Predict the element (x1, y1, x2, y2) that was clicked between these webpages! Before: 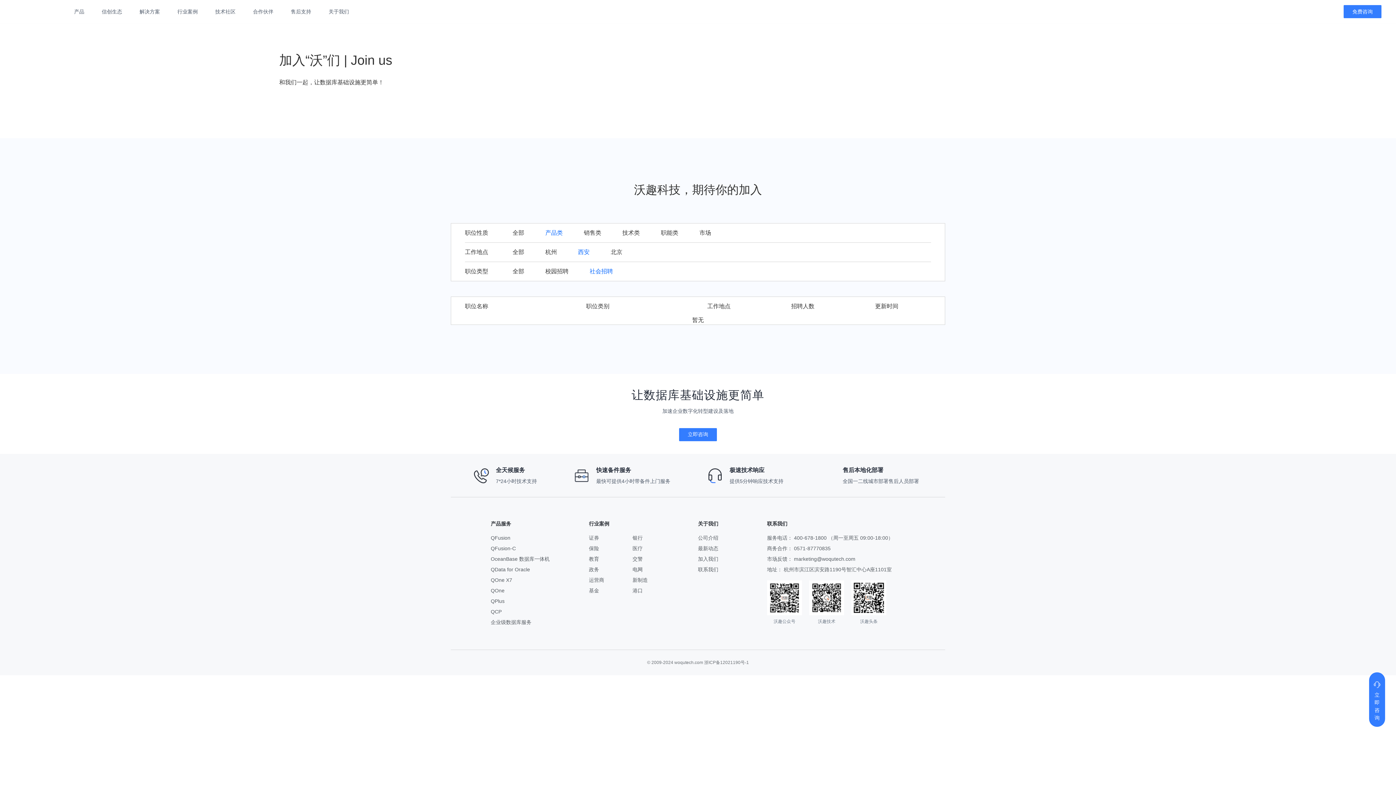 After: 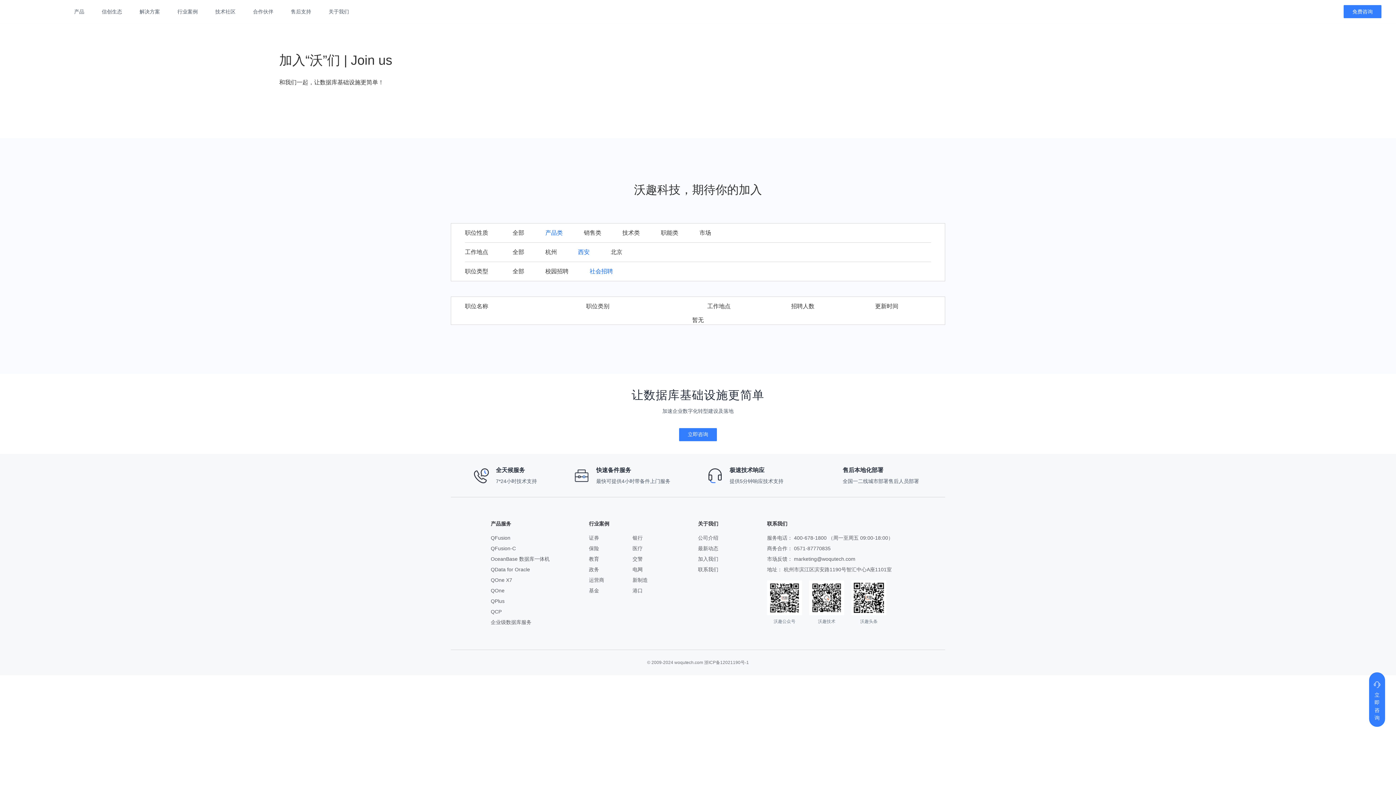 Action: label: 西安 bbox: (578, 248, 589, 256)